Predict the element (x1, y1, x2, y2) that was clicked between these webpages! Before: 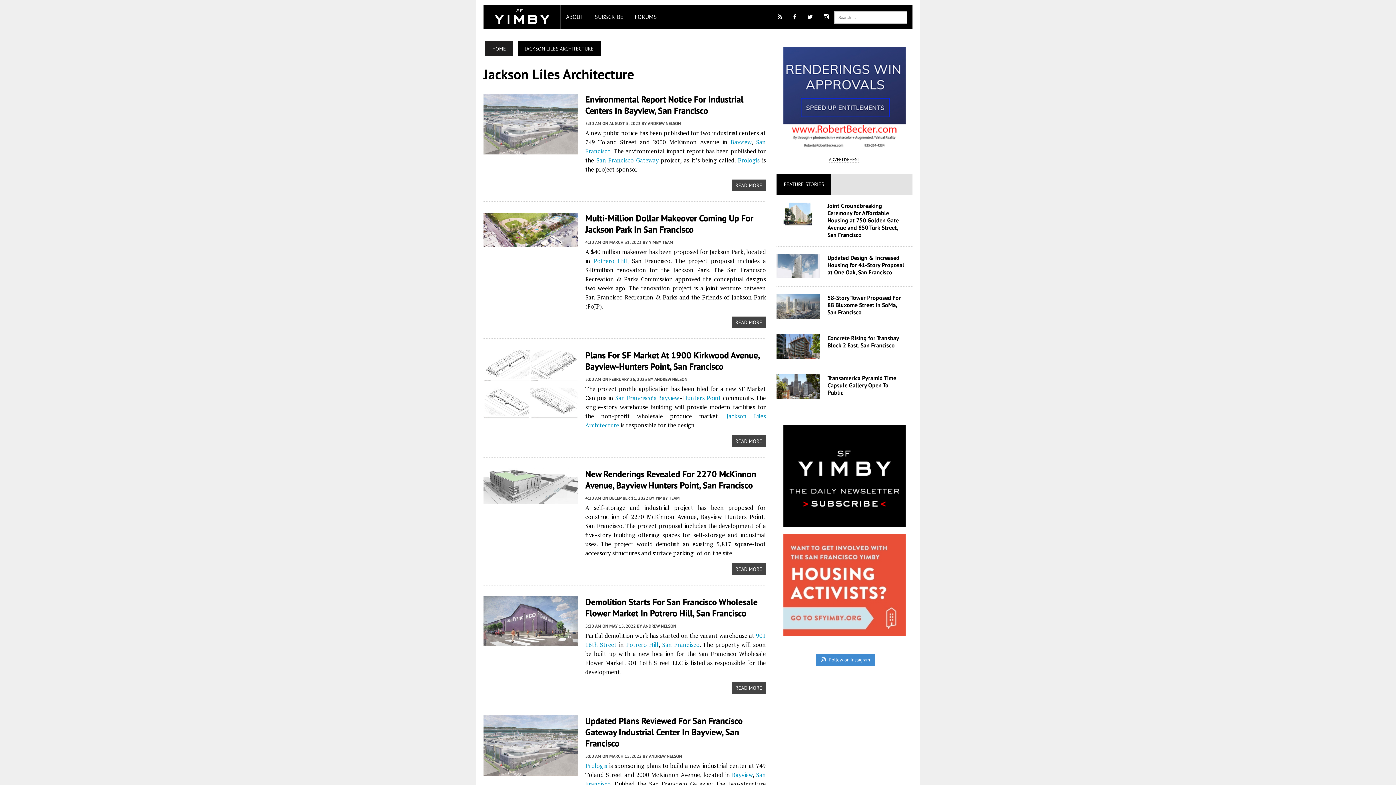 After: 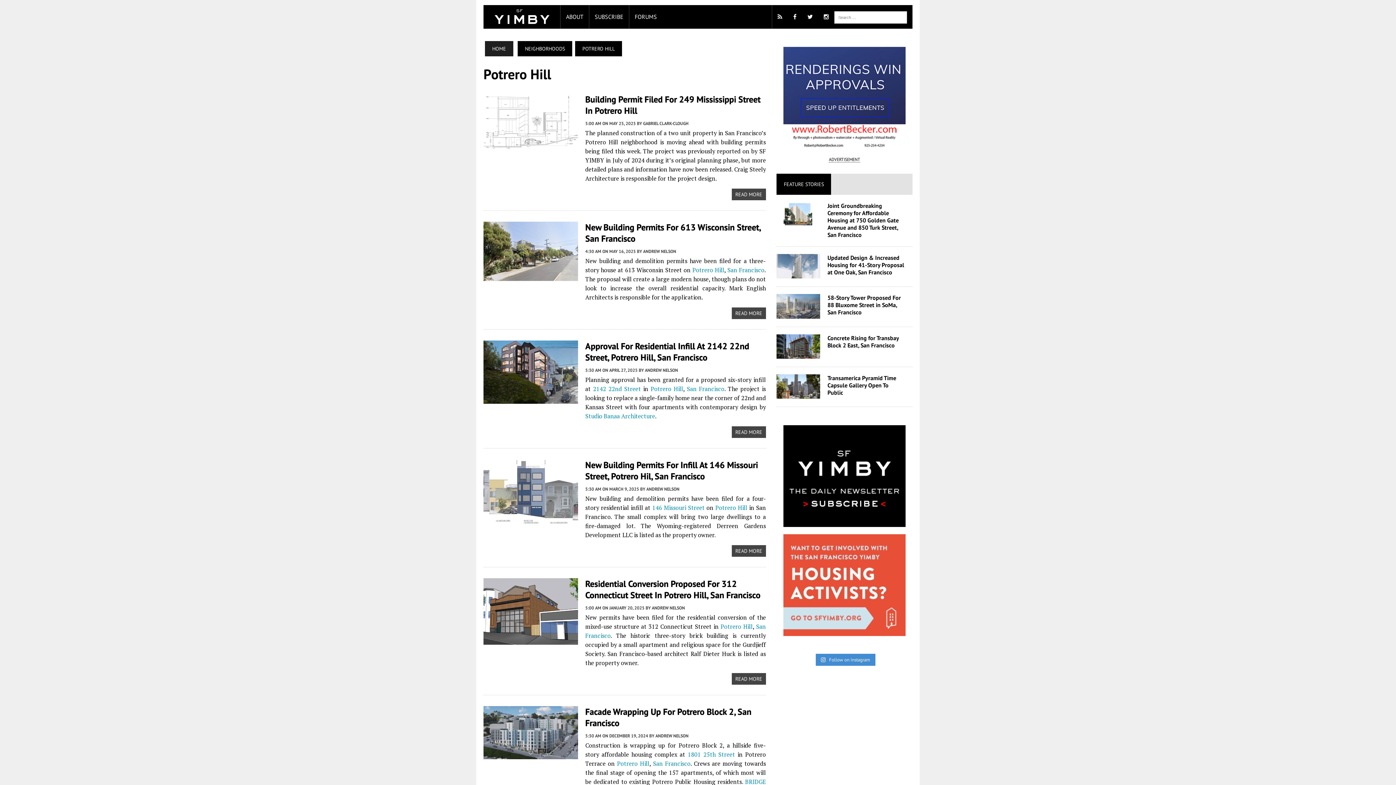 Action: label: Potrero Hill bbox: (626, 641, 658, 649)